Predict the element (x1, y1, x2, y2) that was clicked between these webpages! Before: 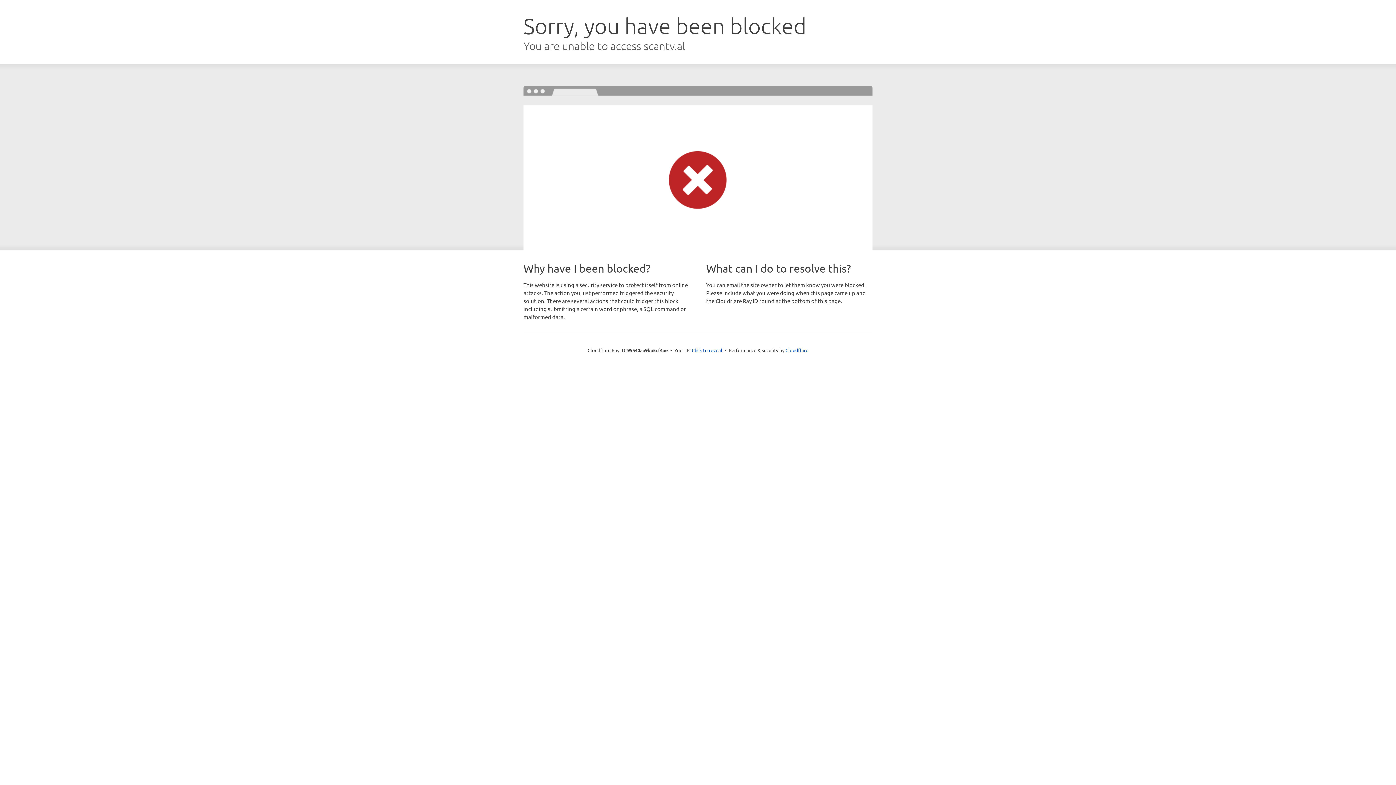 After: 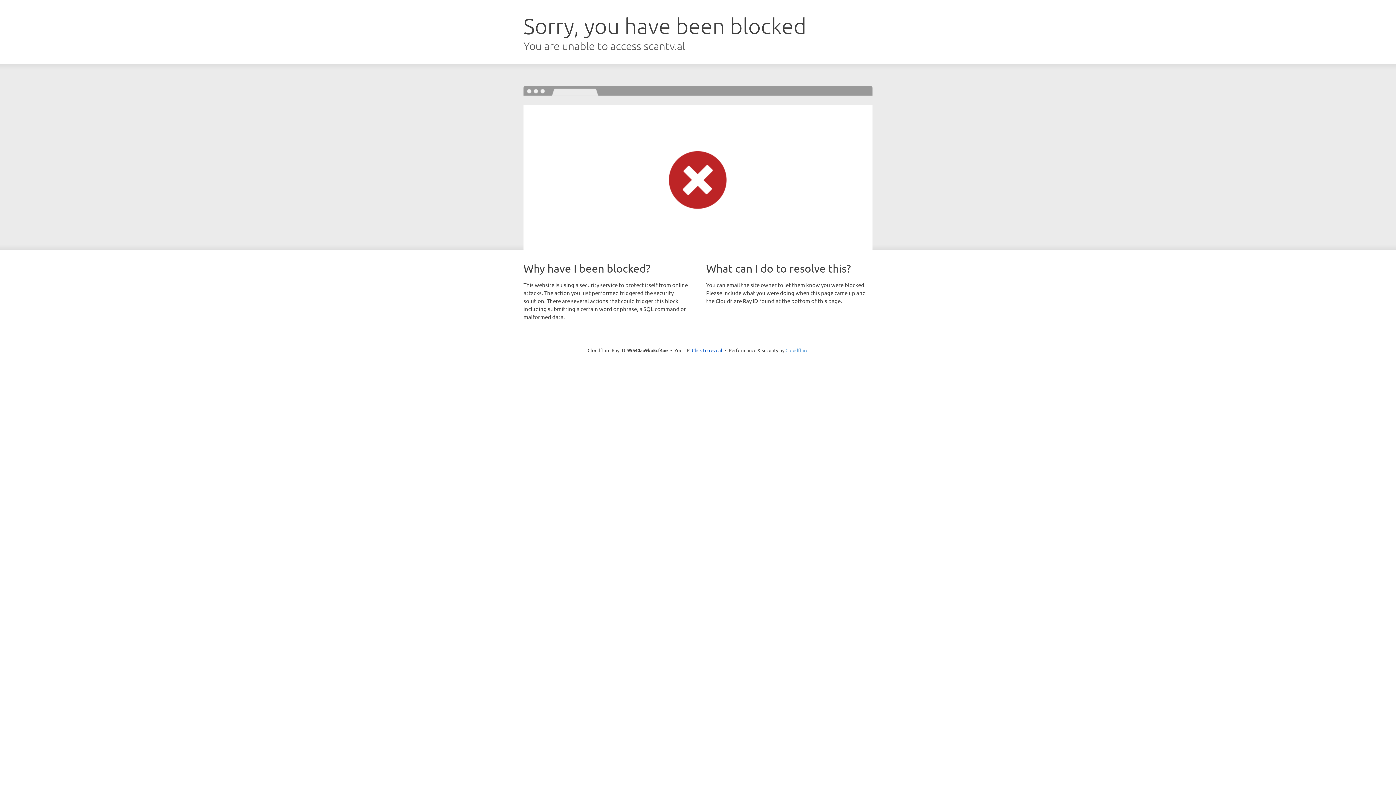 Action: bbox: (785, 347, 808, 353) label: Cloudflare